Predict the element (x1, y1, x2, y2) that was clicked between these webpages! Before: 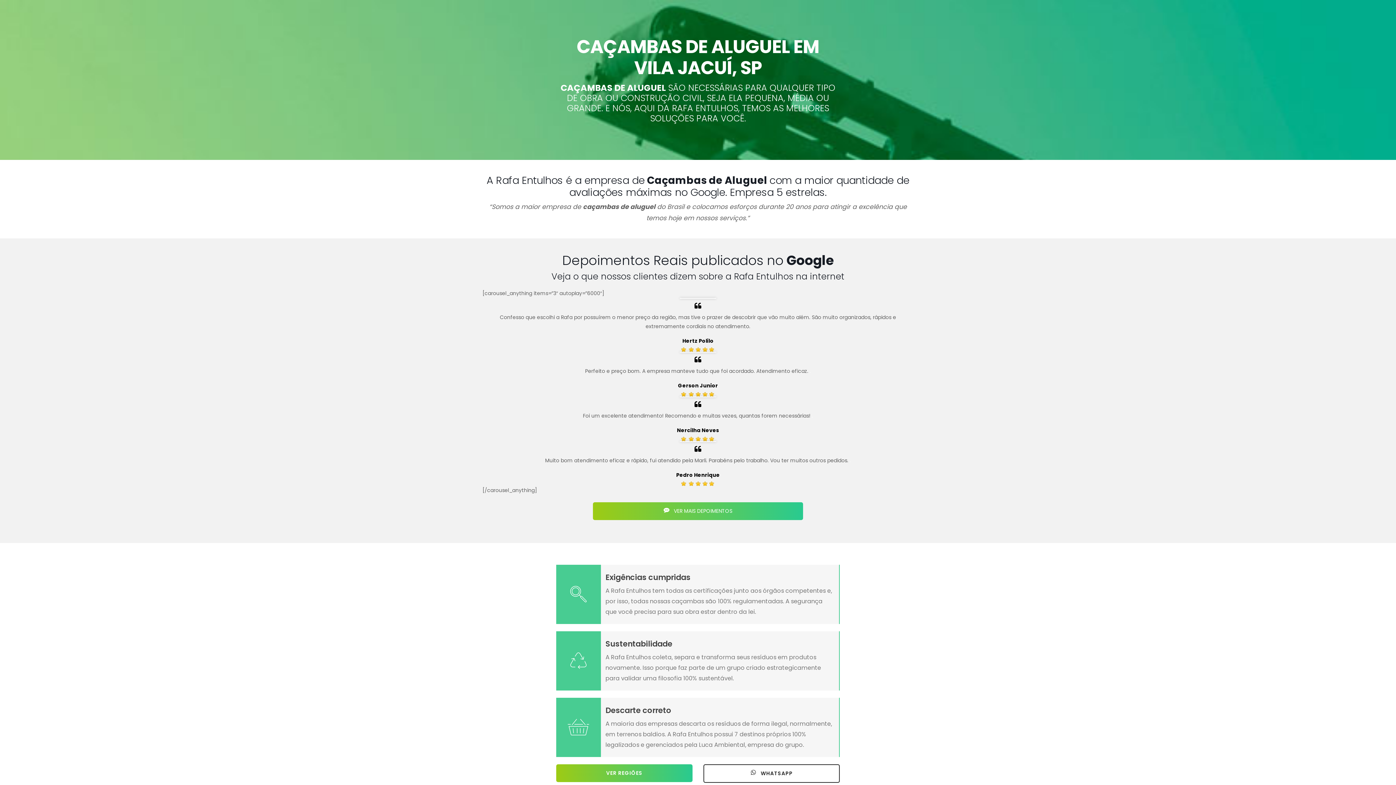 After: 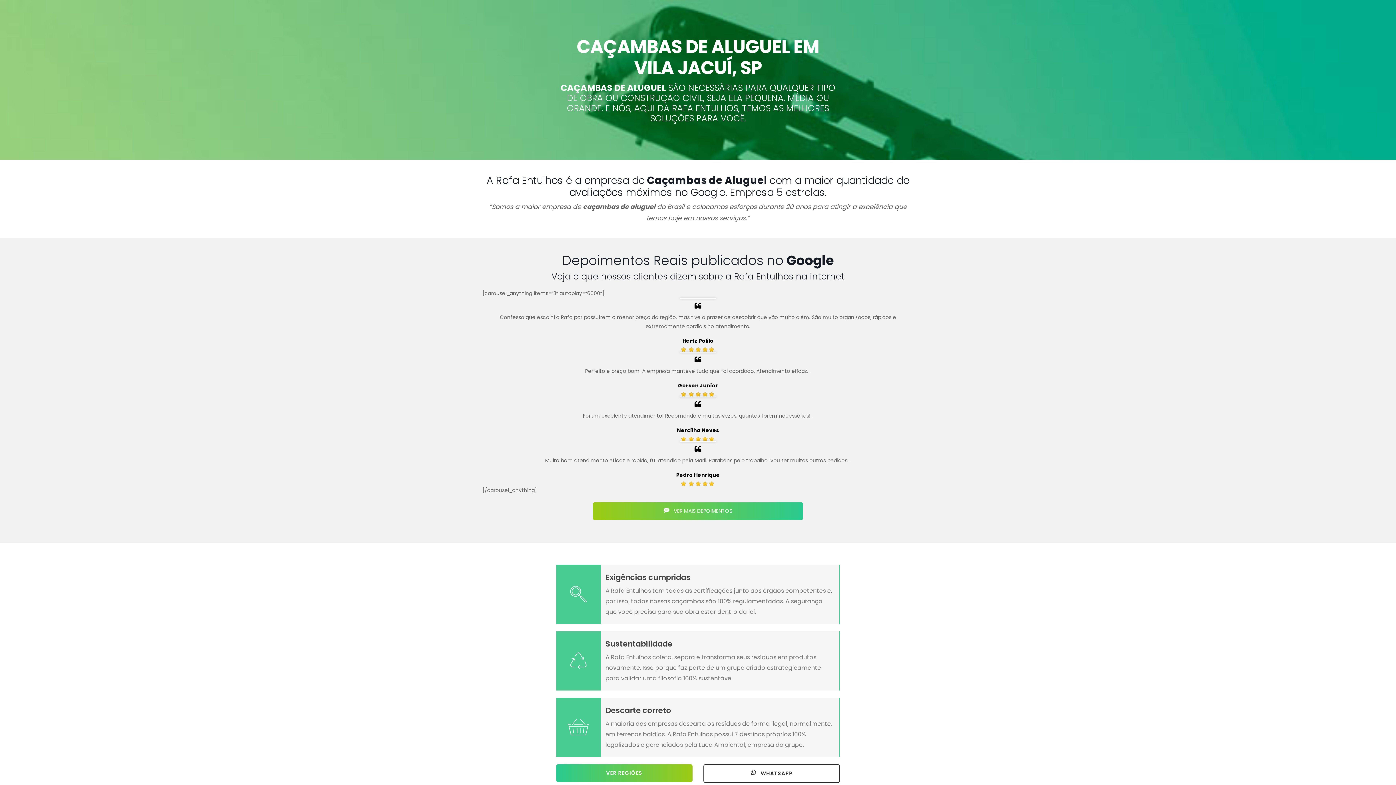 Action: bbox: (556, 764, 692, 782) label: VER REGIÕES